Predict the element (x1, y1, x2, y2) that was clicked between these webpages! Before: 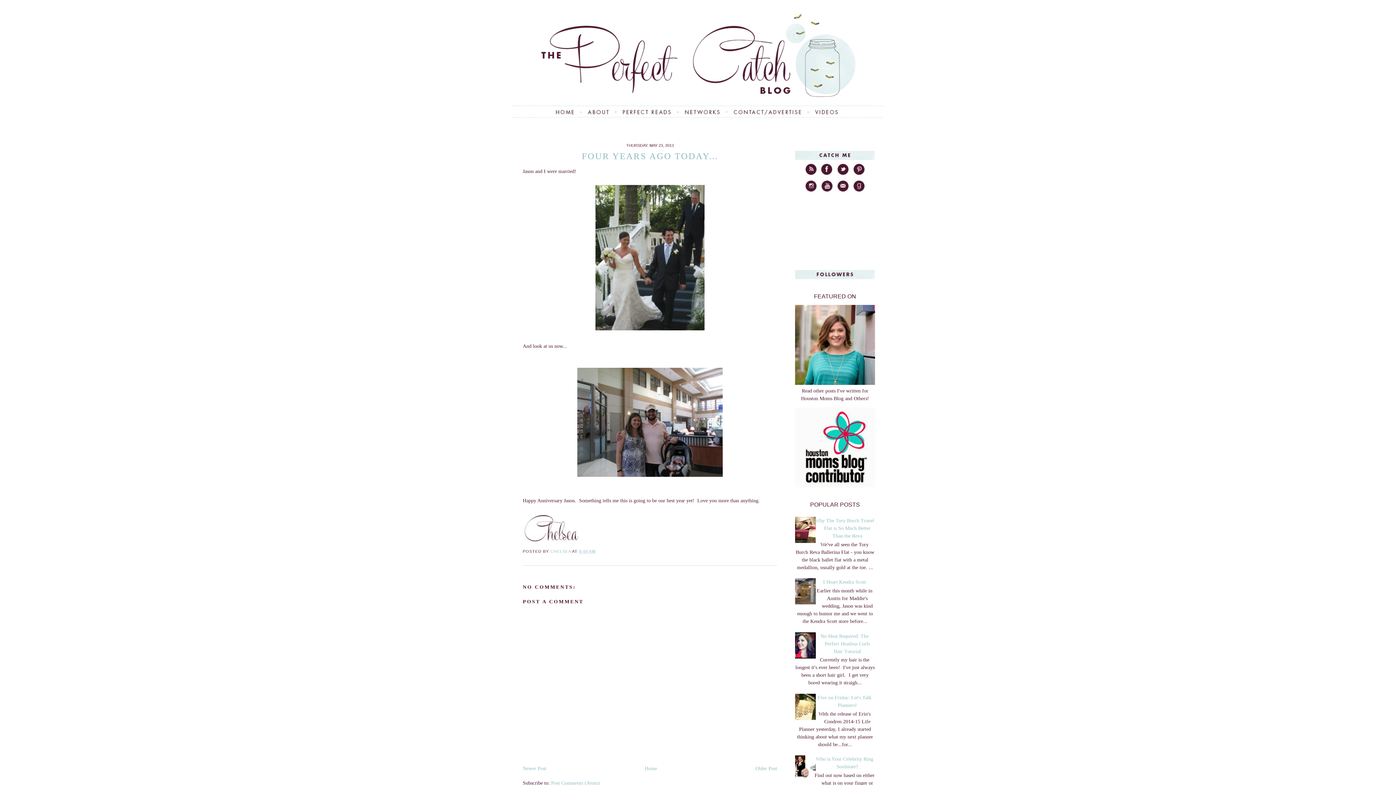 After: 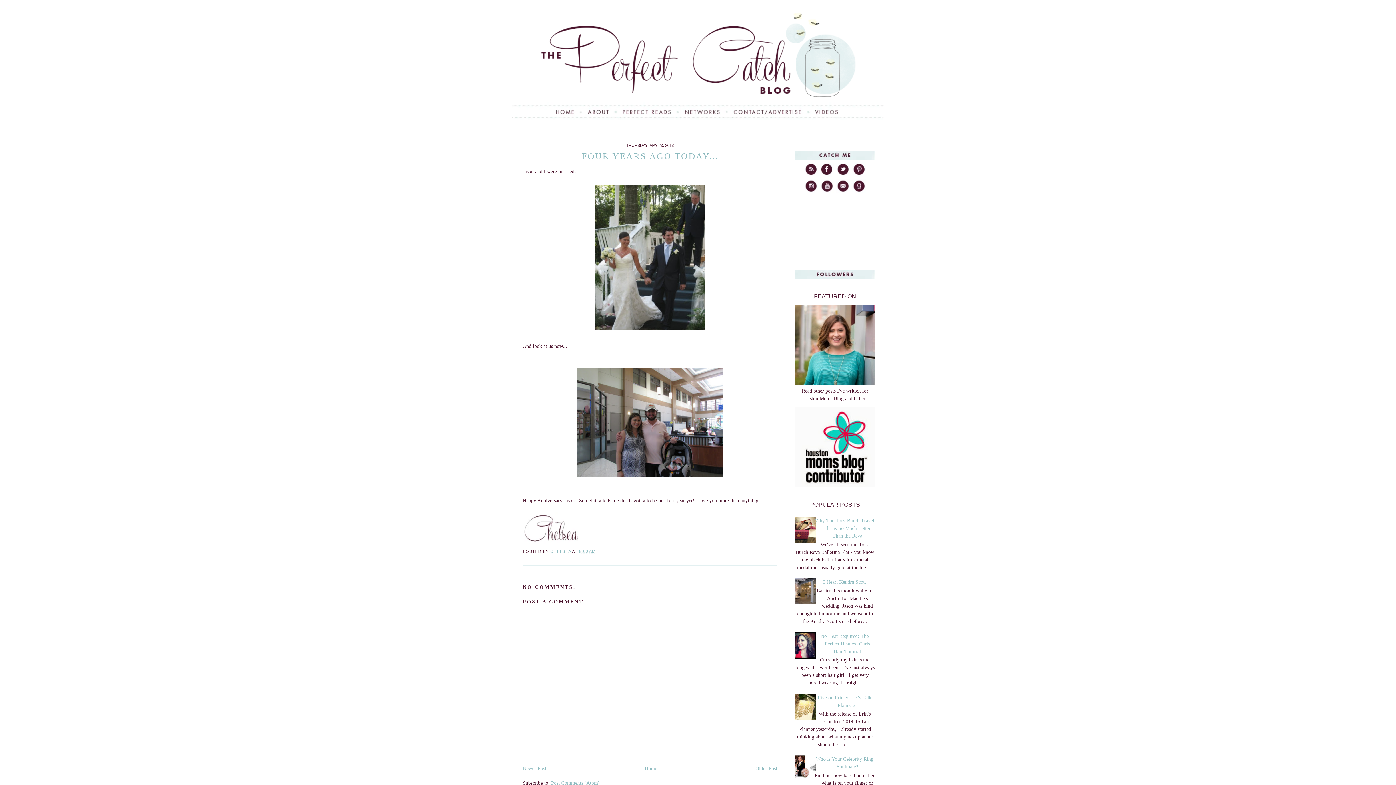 Action: bbox: (789, 538, 818, 544)